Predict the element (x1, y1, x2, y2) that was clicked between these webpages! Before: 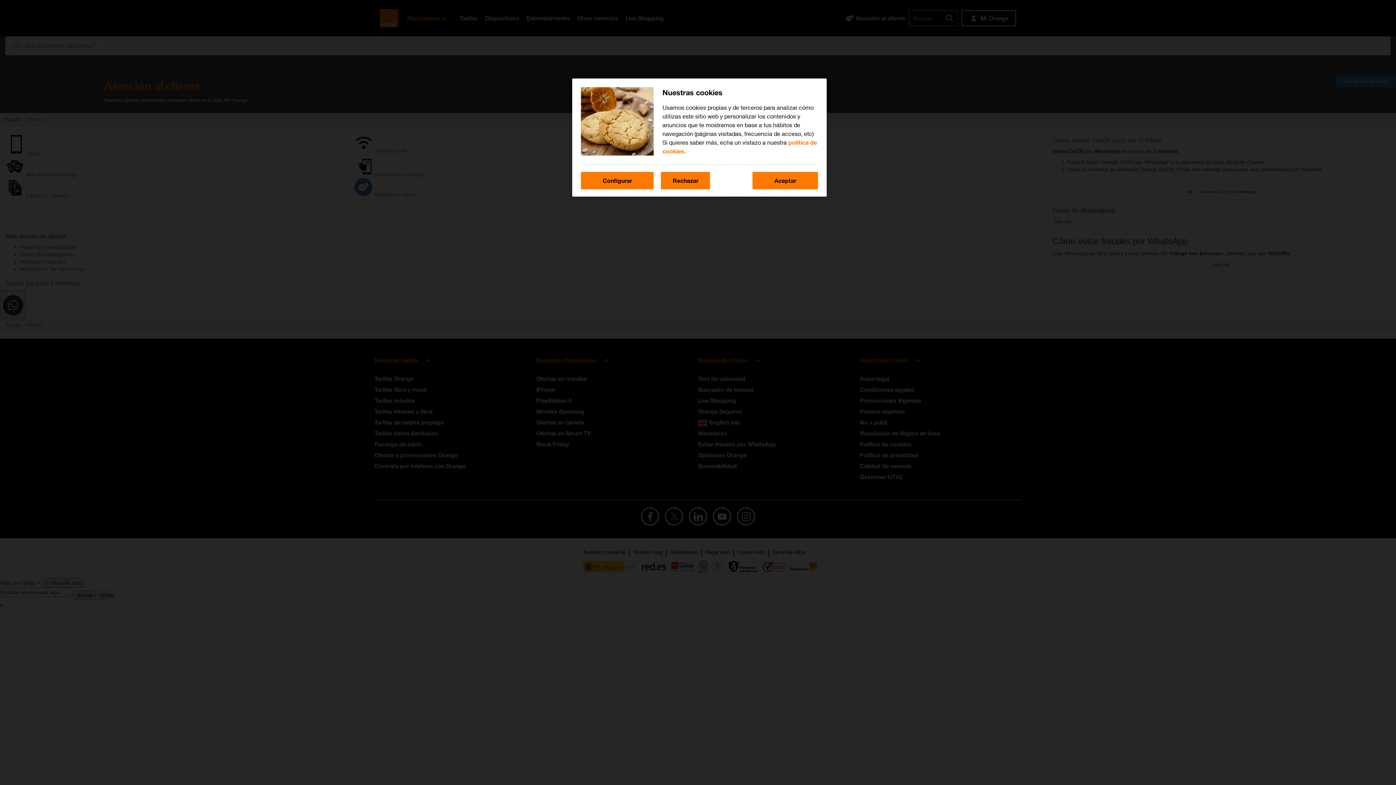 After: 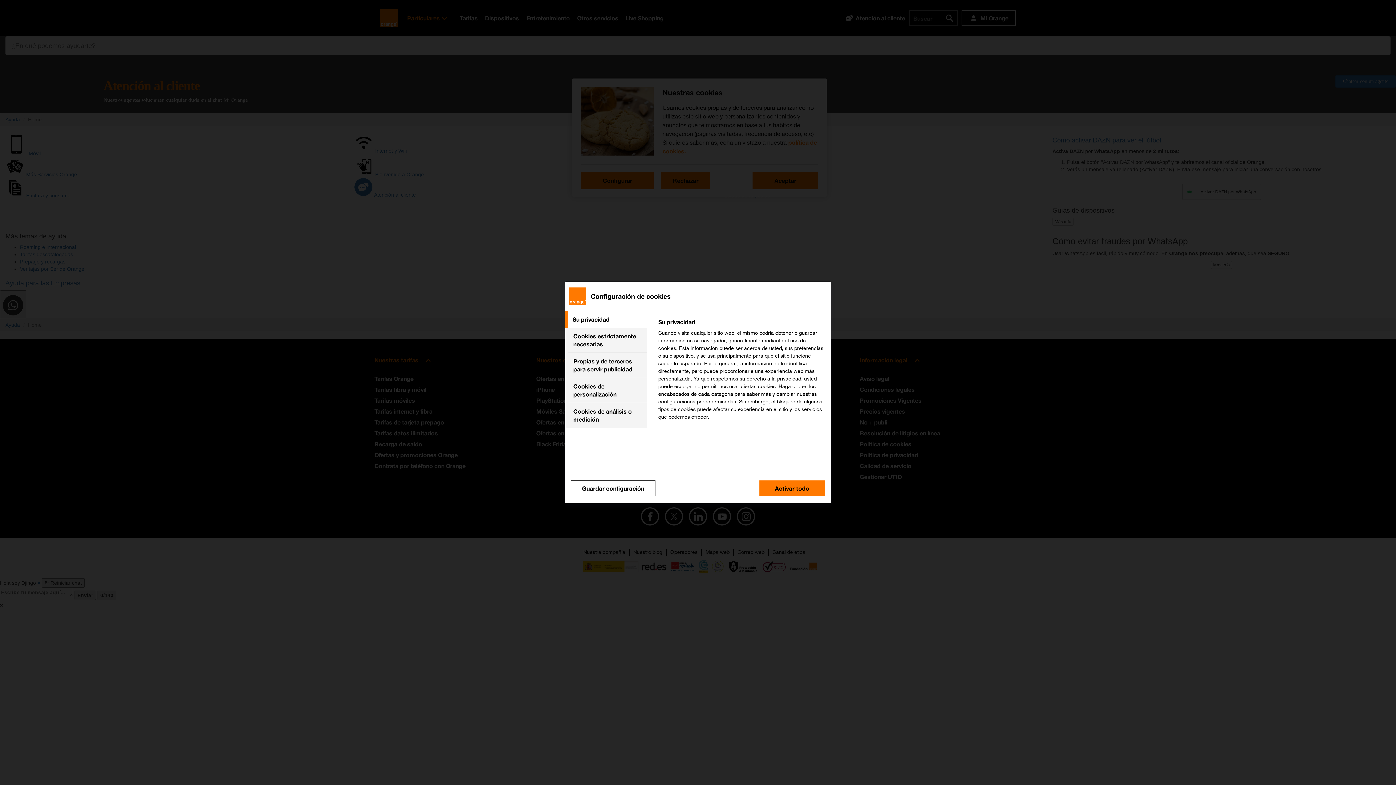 Action: label: Configurar bbox: (581, 172, 653, 189)